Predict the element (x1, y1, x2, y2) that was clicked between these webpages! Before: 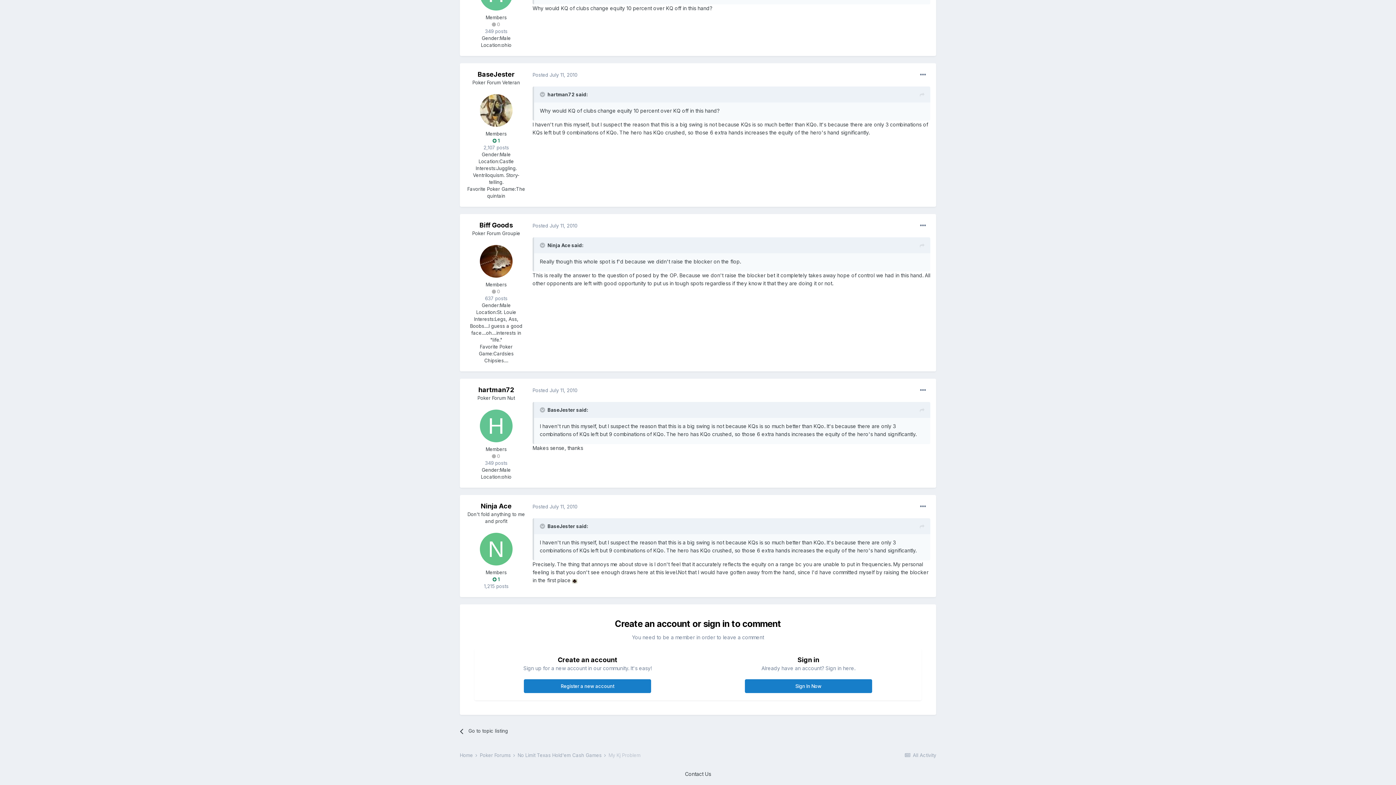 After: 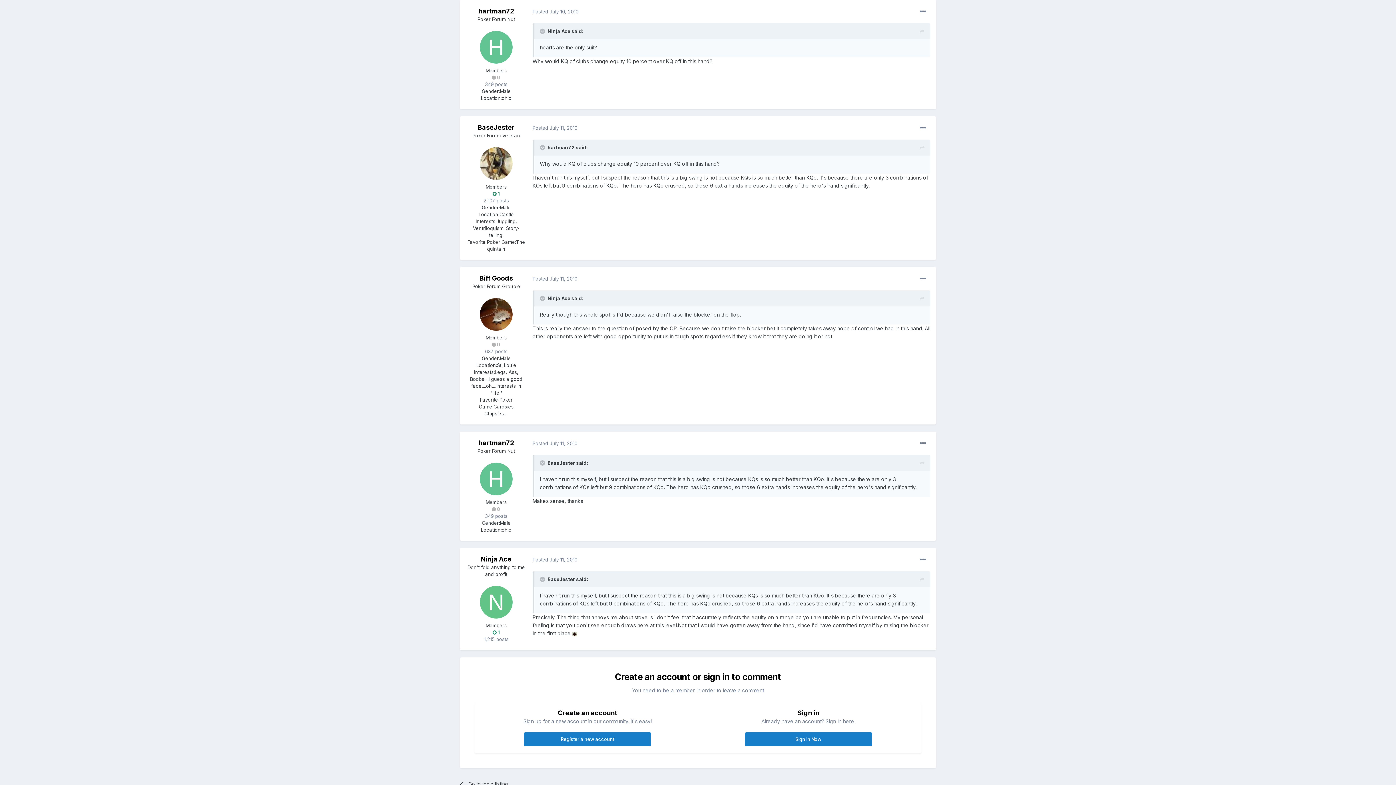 Action: bbox: (920, 91, 924, 99)